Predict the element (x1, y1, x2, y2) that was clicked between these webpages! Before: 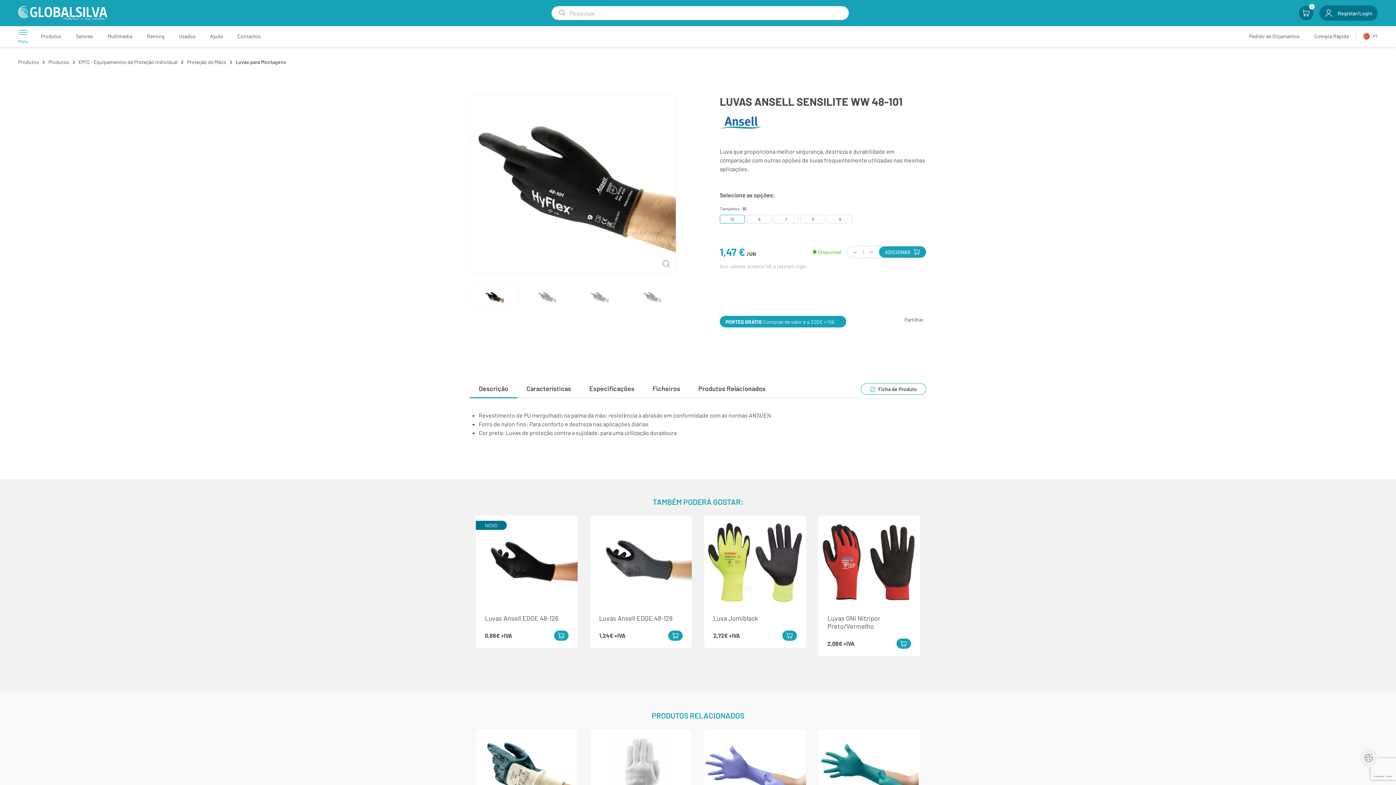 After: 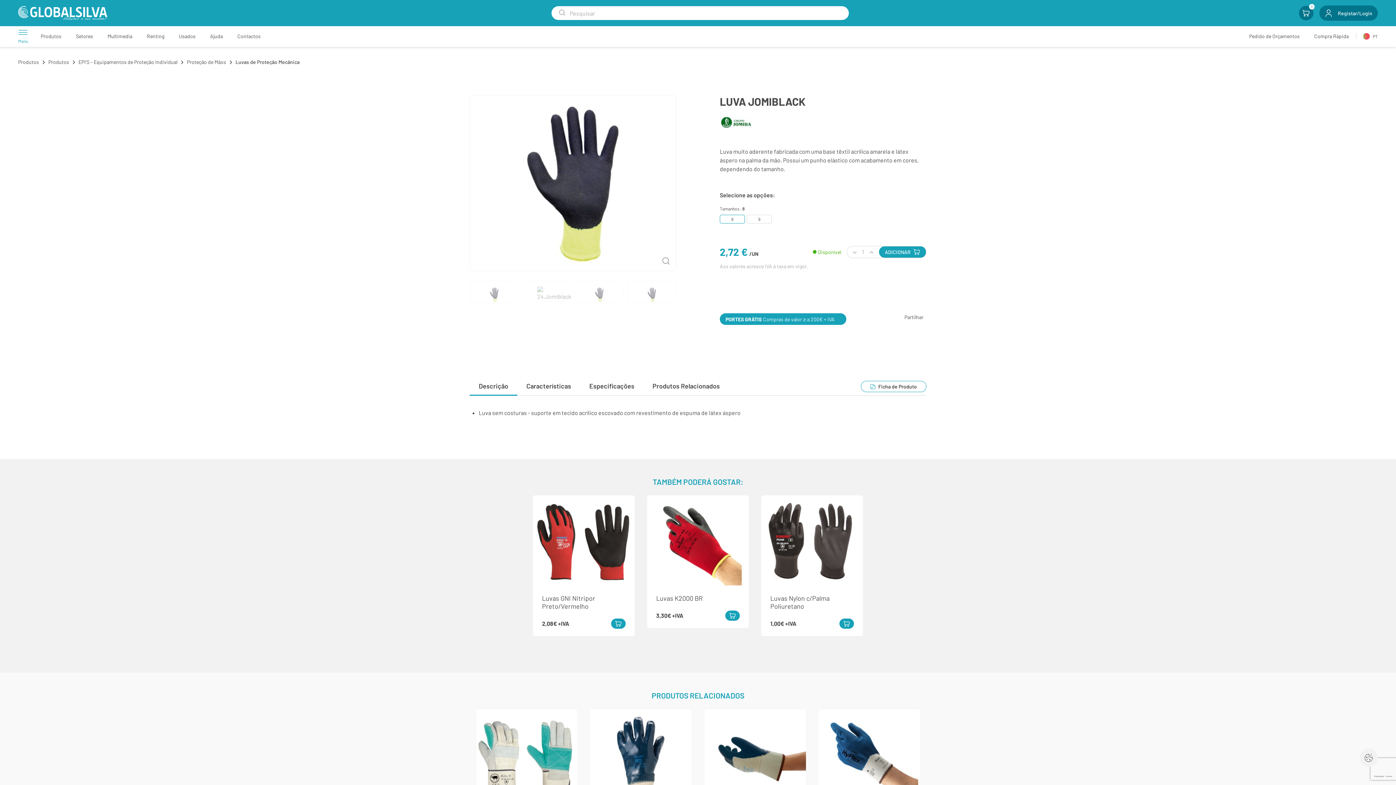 Action: bbox: (704, 515, 806, 625) label: Luva Jomiblack